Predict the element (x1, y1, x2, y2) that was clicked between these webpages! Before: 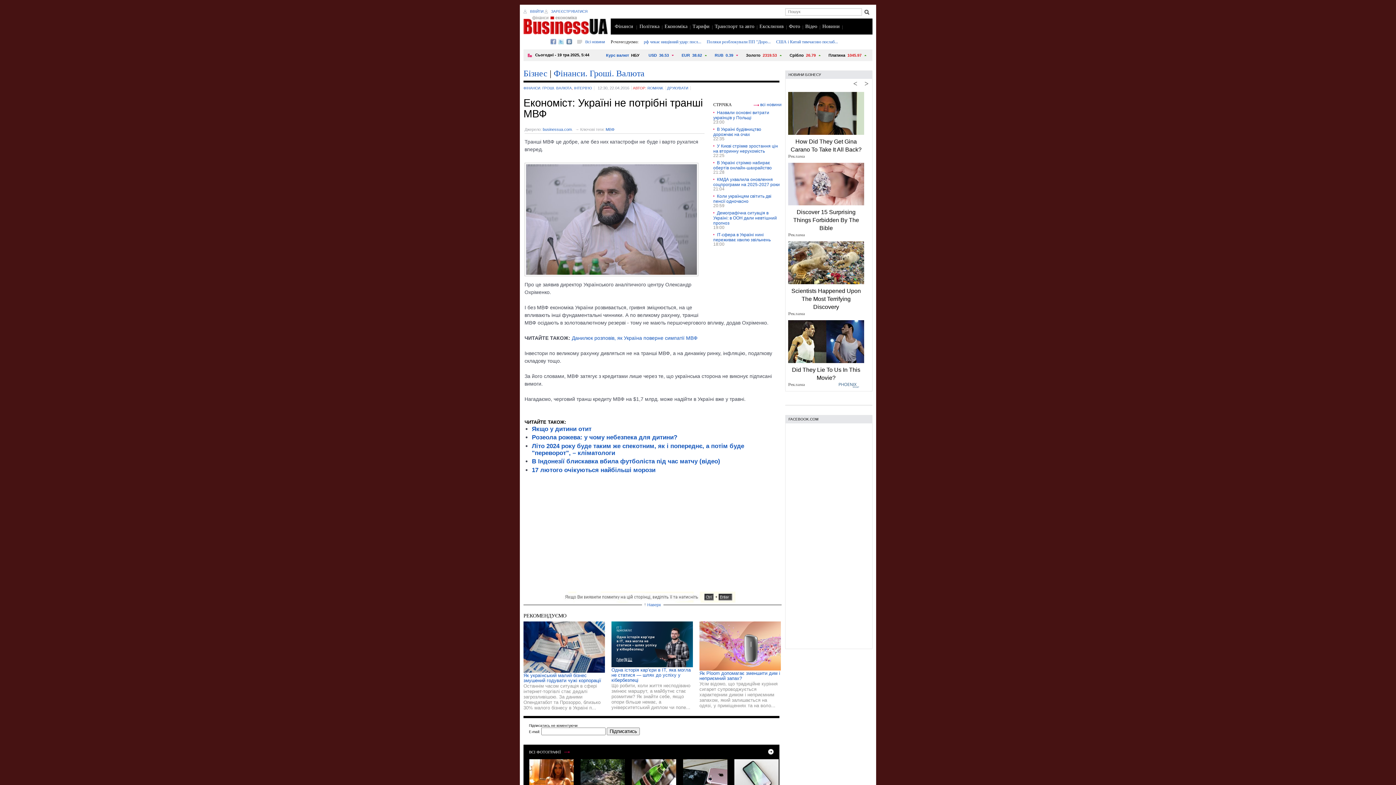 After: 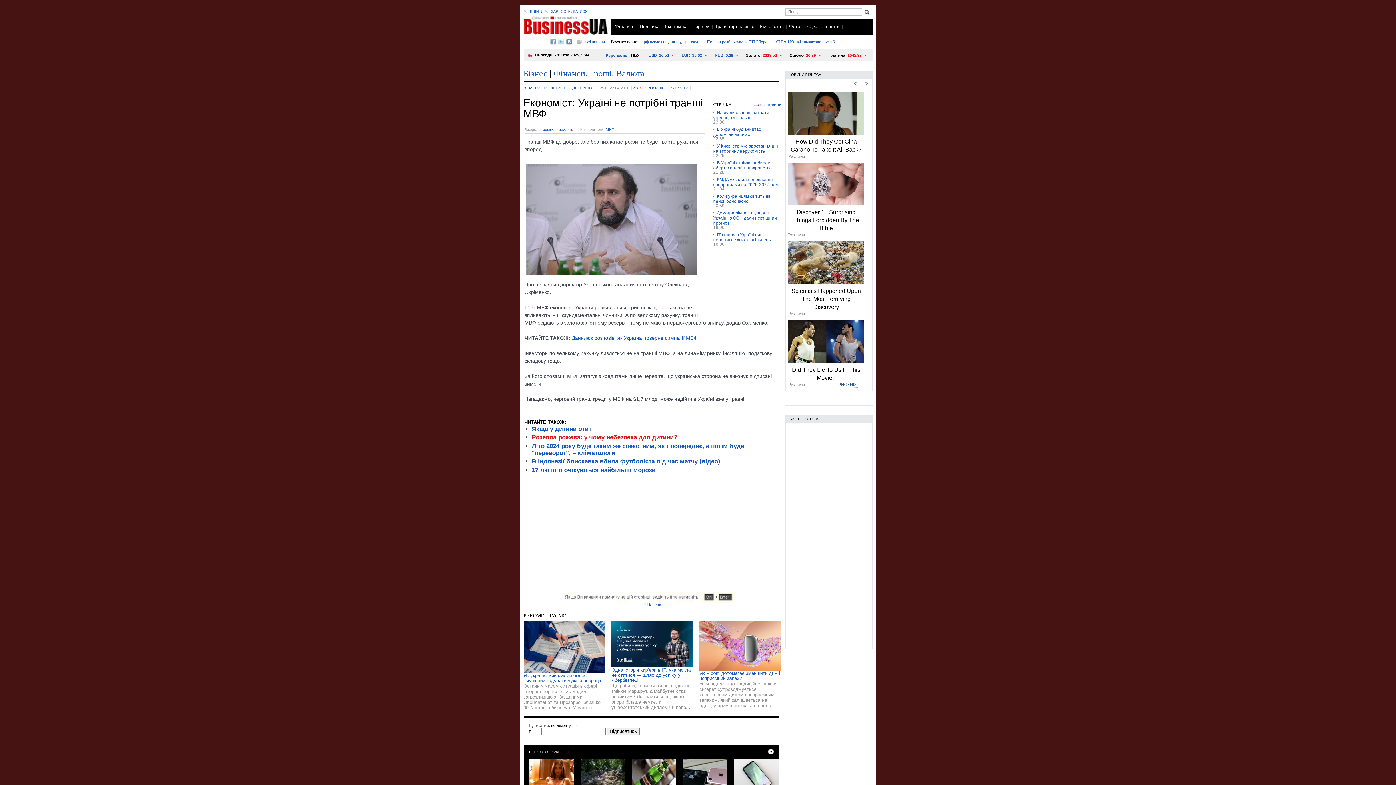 Action: label: Розеола рожева: у чому небезпека для дитини? bbox: (532, 434, 677, 441)